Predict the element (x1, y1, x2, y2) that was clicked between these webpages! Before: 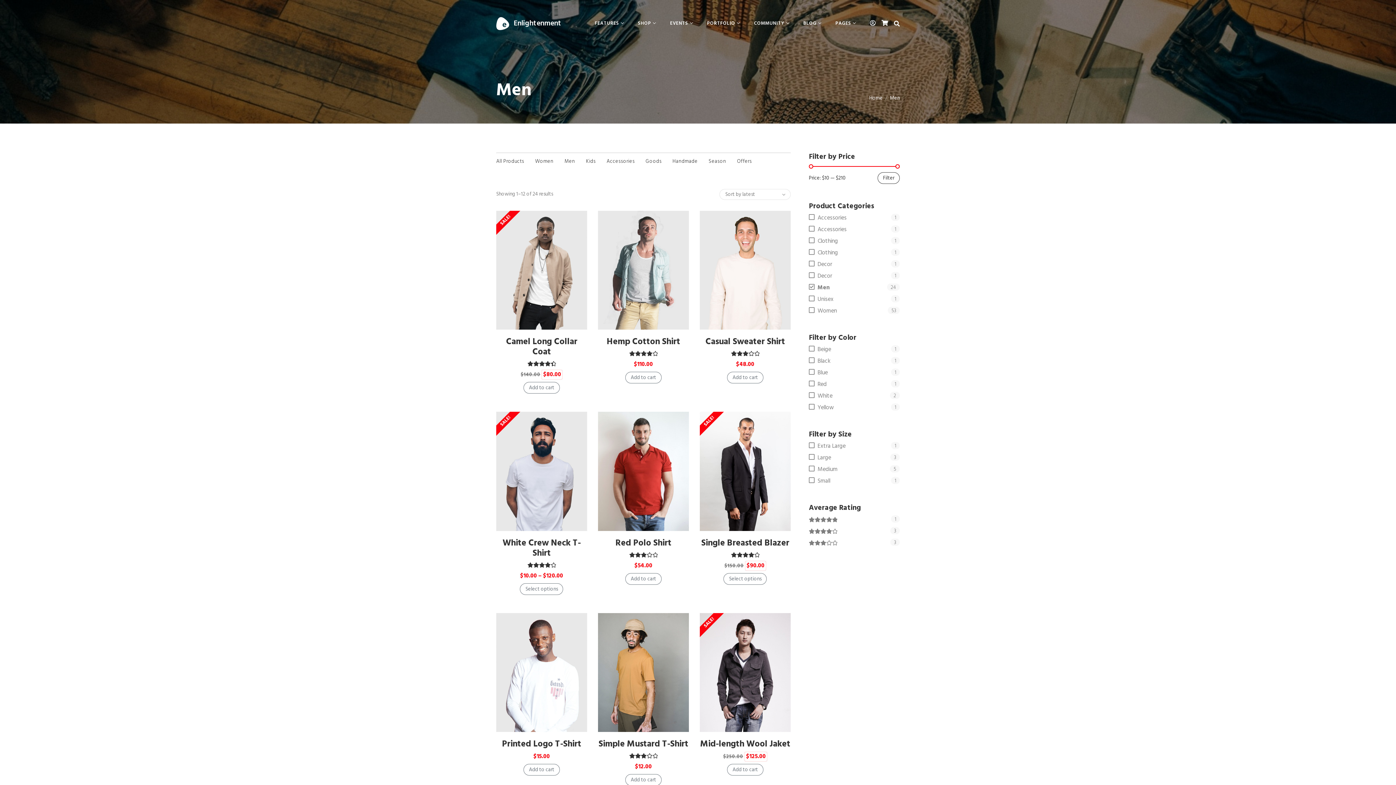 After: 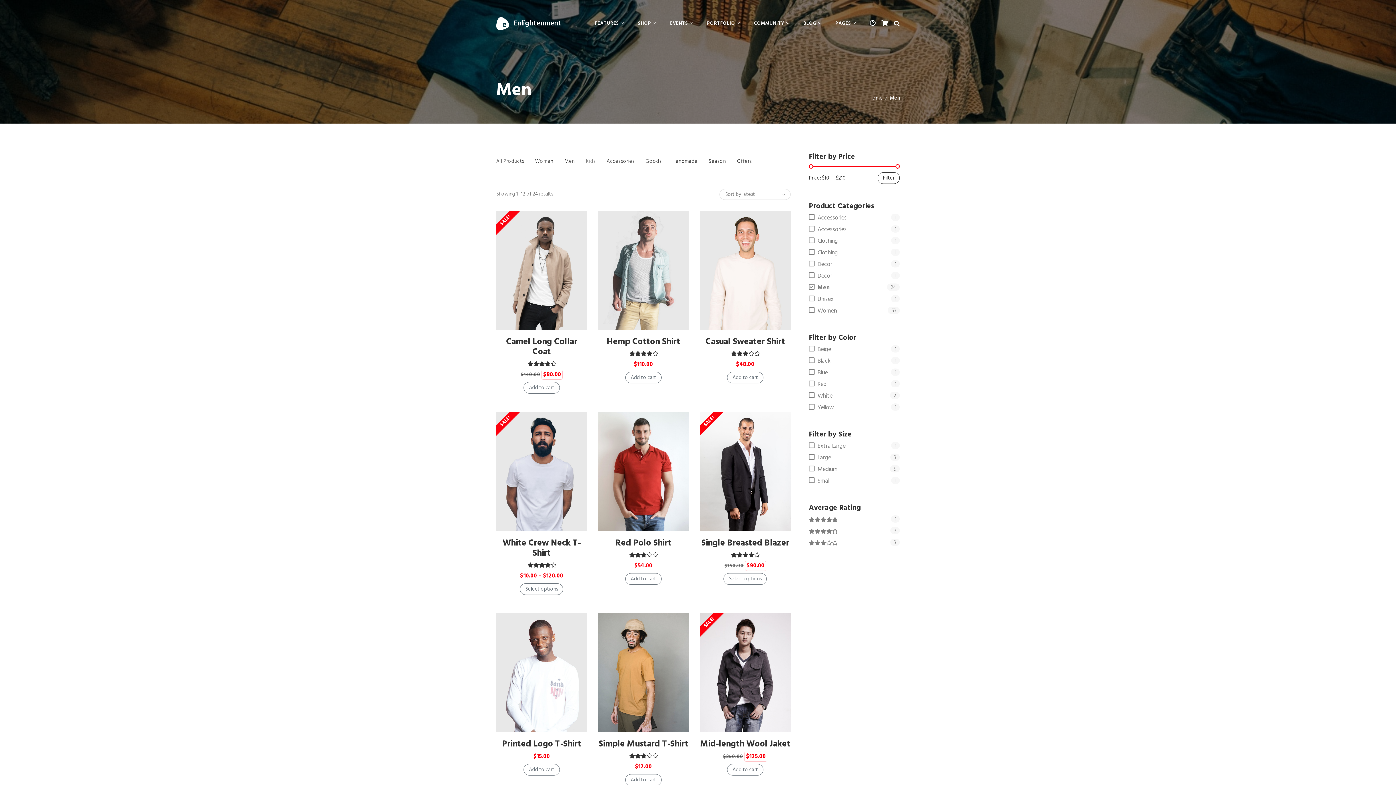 Action: label: Kids bbox: (586, 152, 595, 170)